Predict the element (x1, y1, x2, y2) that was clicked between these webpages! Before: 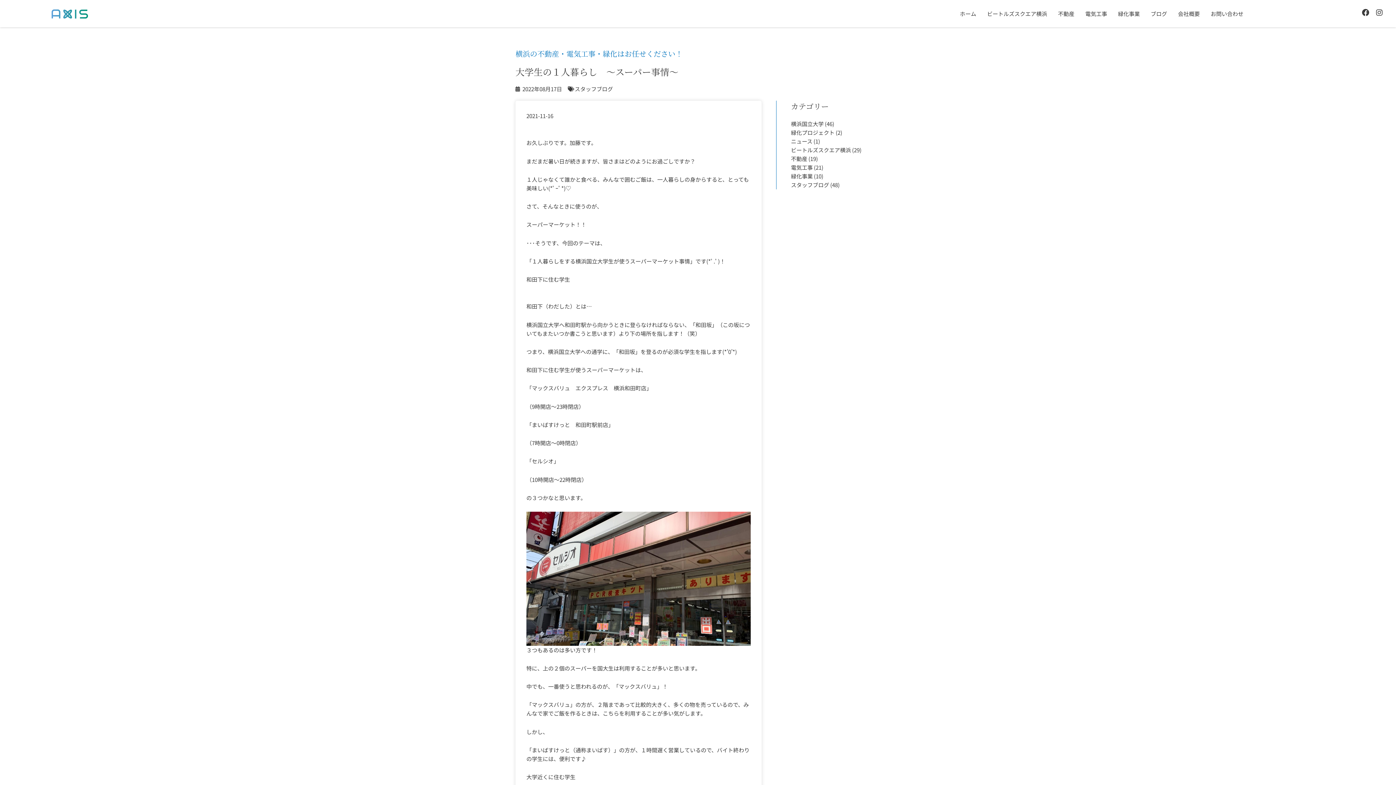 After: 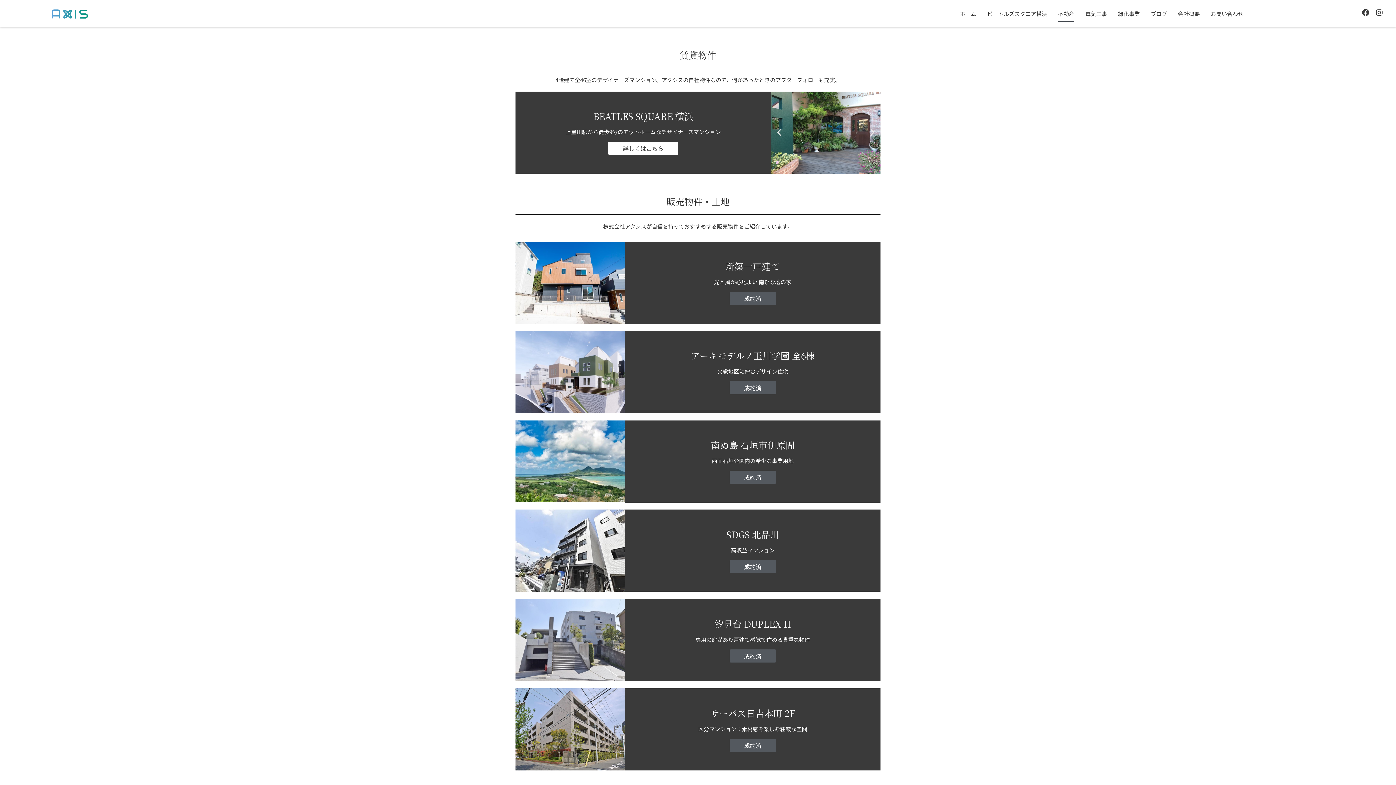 Action: label: 不動産 bbox: (1058, 5, 1074, 22)